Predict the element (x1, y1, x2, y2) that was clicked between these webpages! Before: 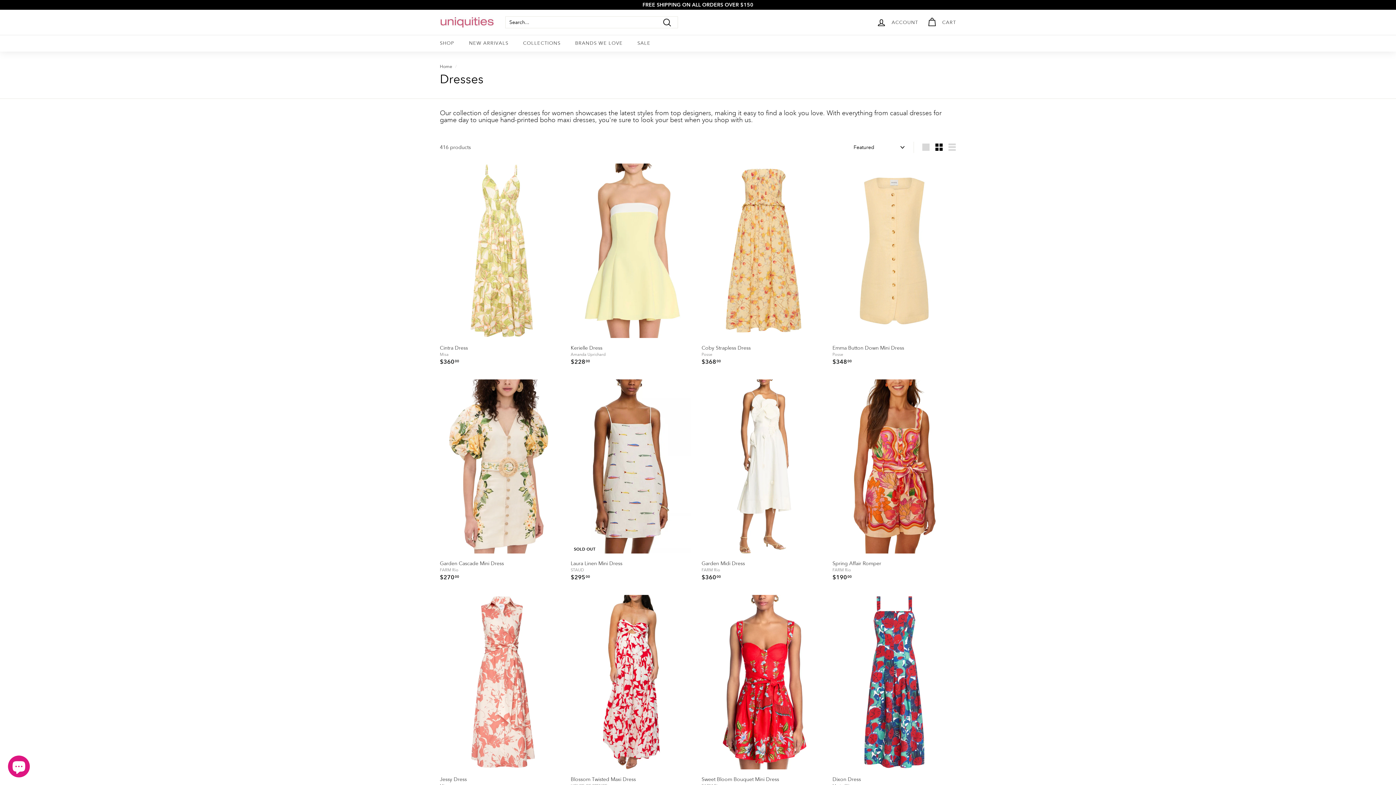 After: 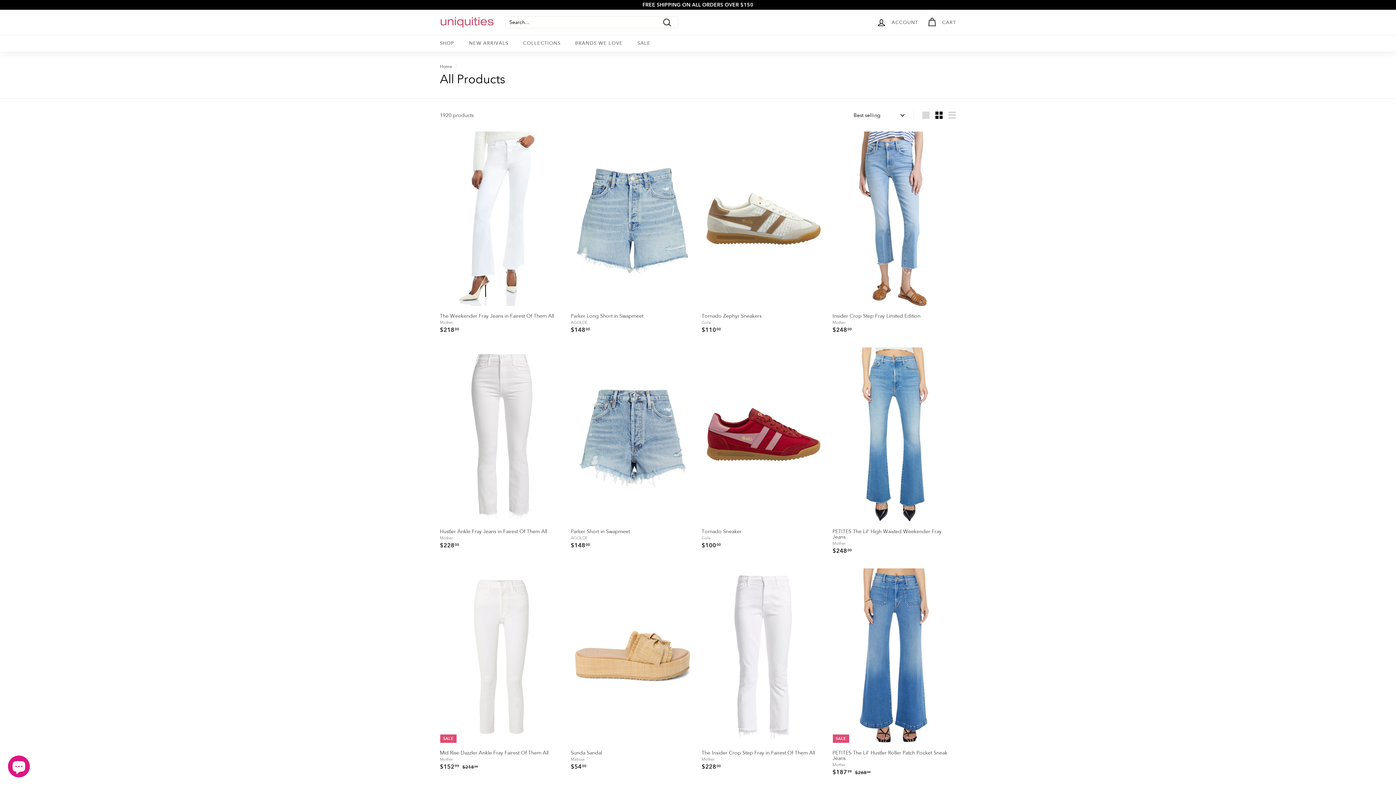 Action: bbox: (515, 34, 568, 51) label: COLLECTIONS